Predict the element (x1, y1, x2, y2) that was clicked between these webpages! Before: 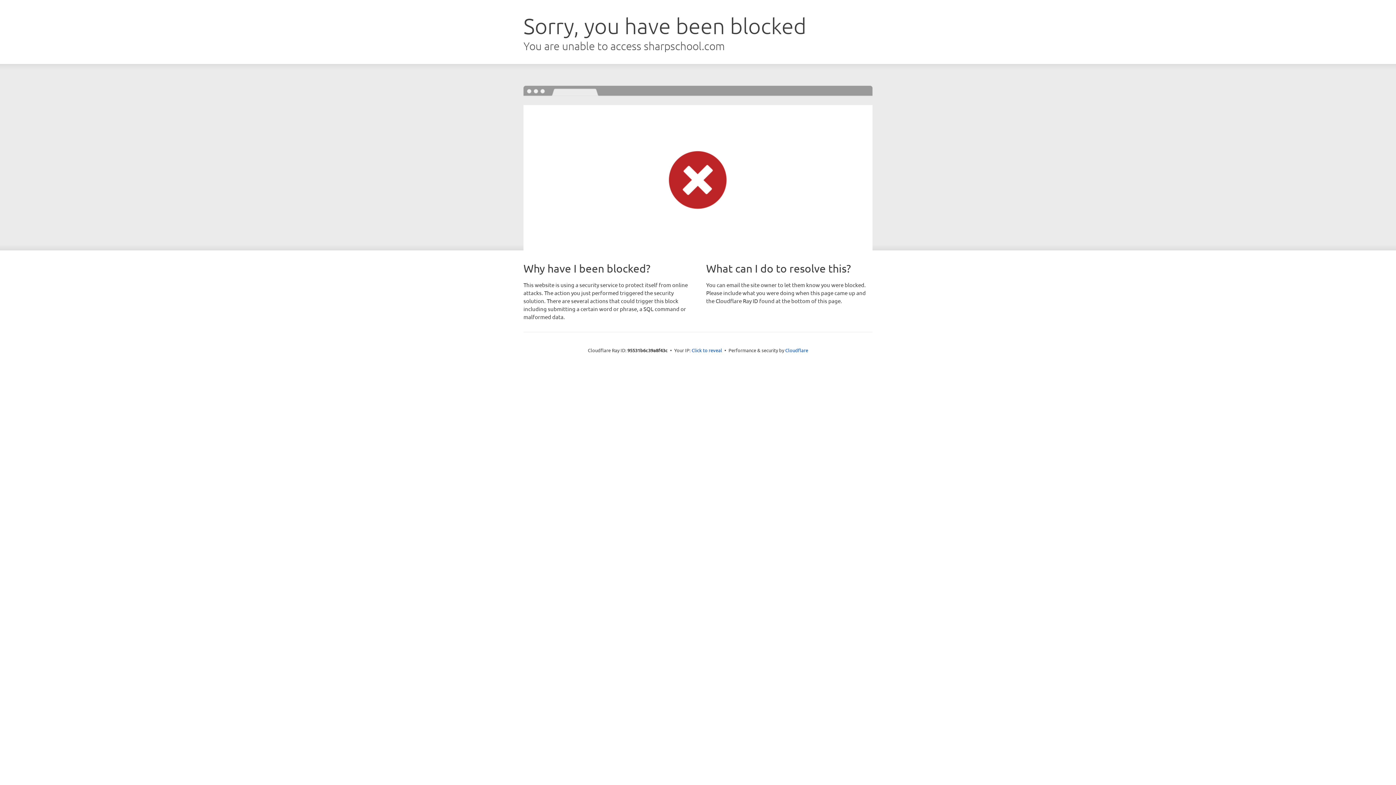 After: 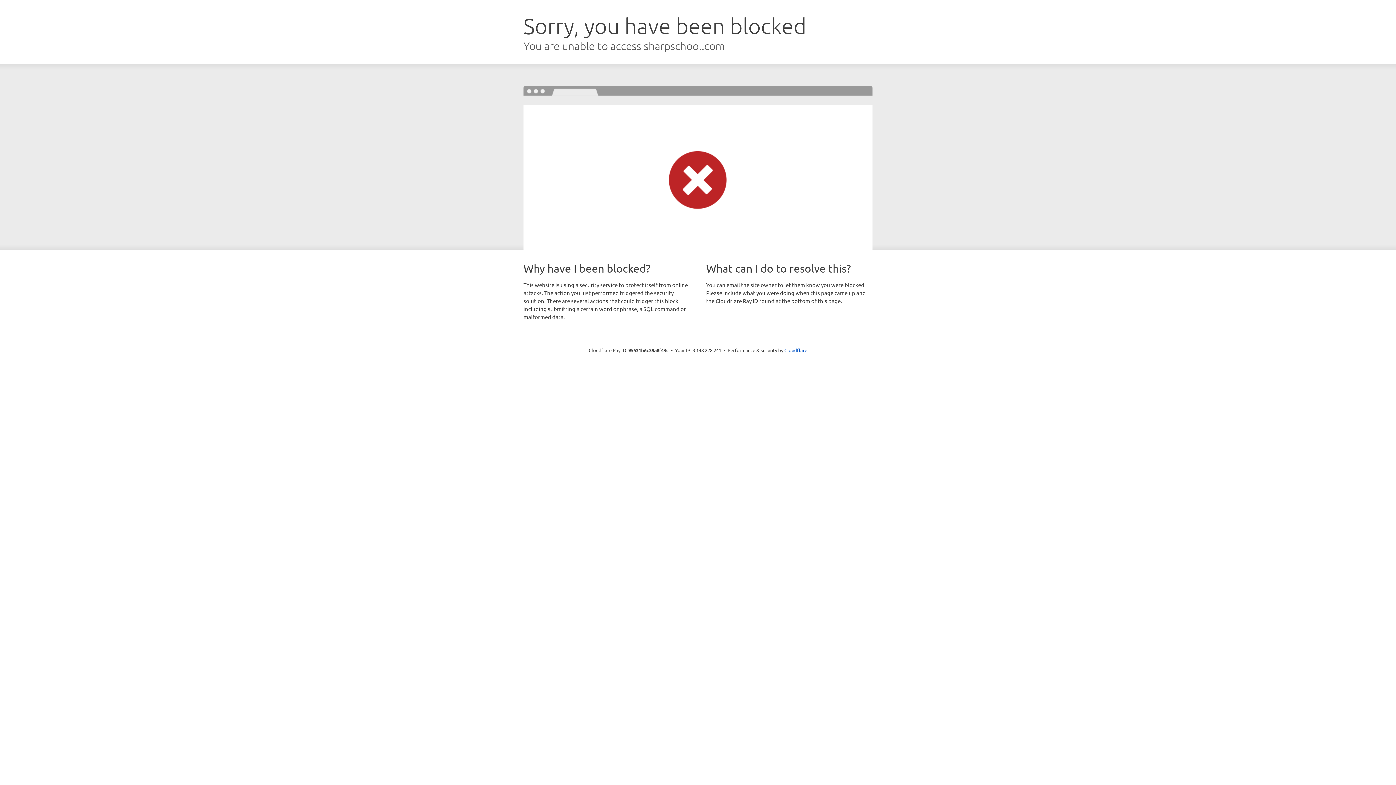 Action: bbox: (691, 346, 722, 353) label: Click to reveal